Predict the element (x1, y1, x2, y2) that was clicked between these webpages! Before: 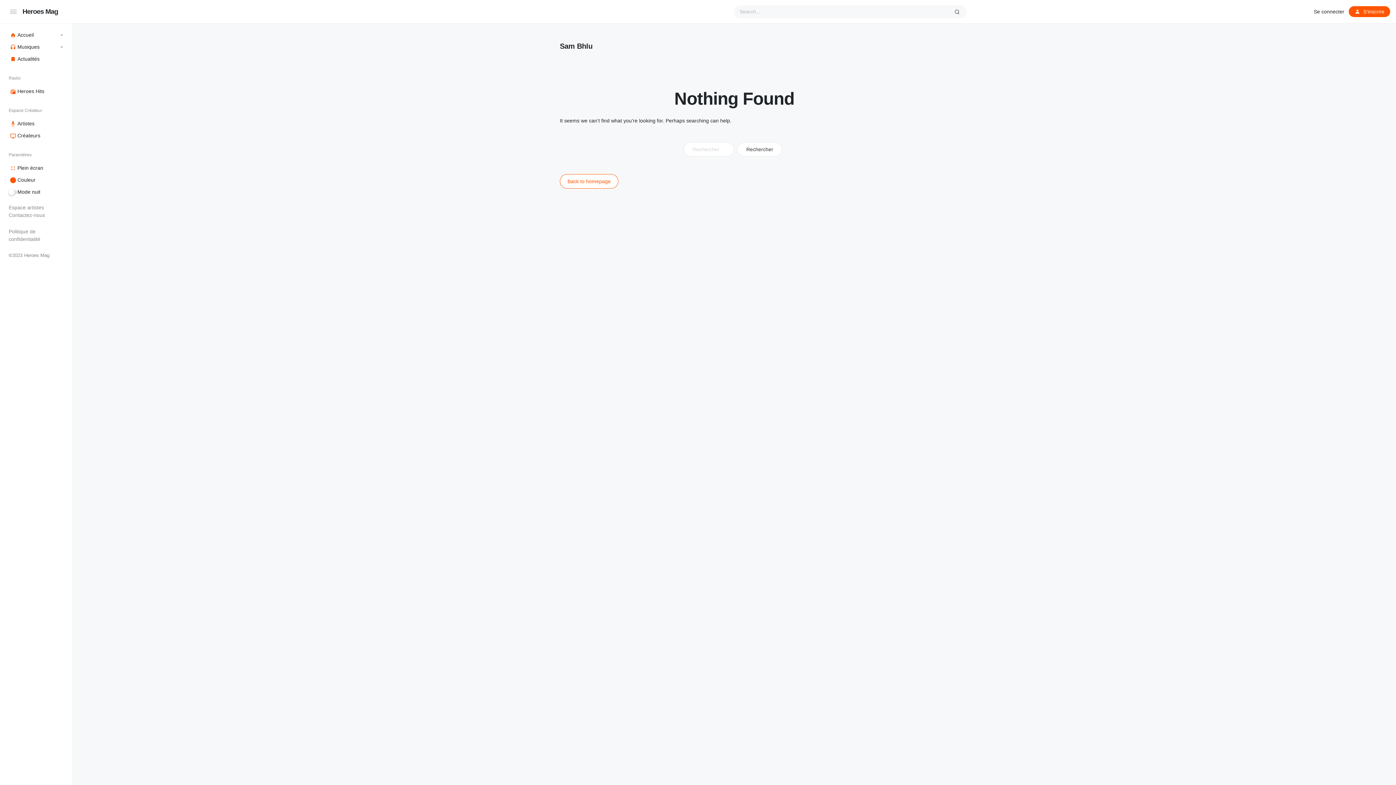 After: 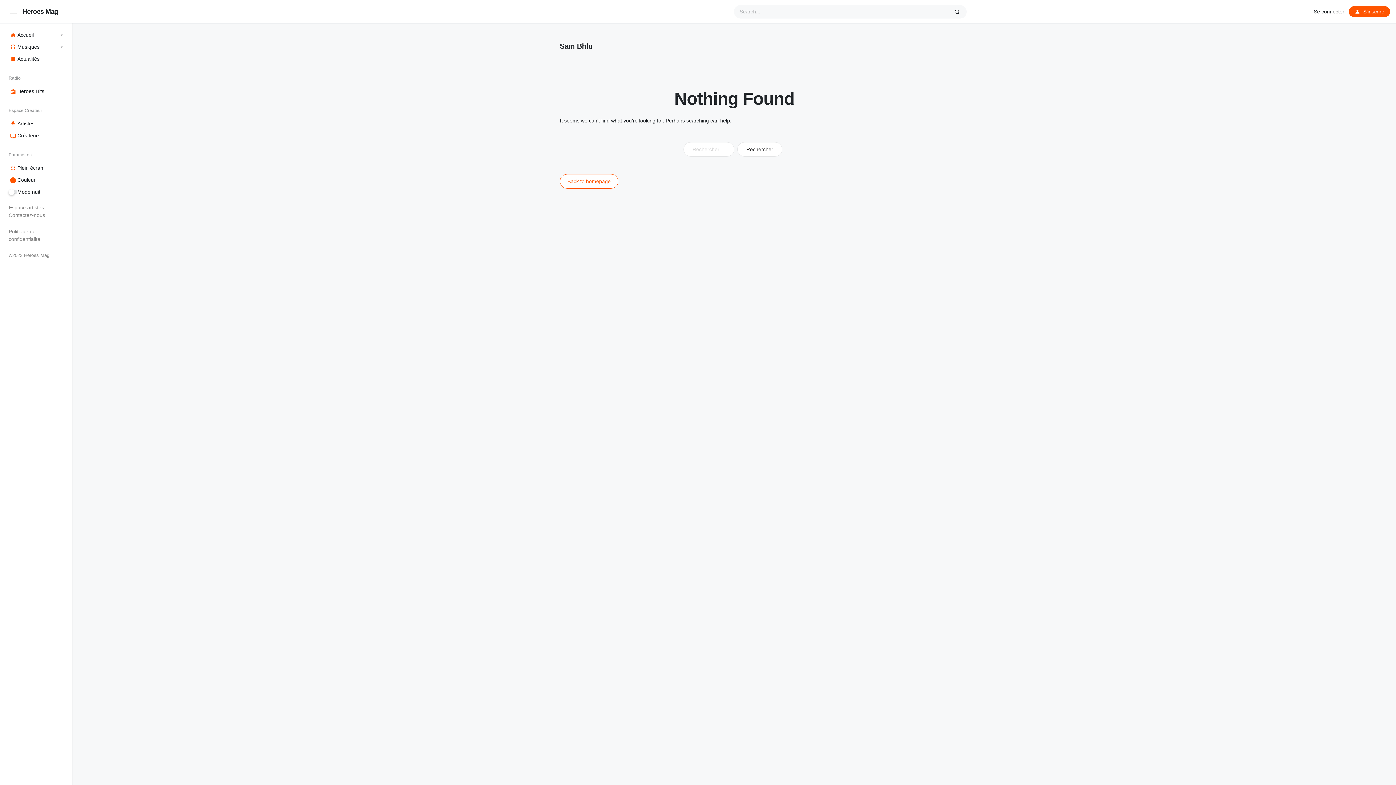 Action: bbox: (8, 162, 63, 174) label: Plein écran